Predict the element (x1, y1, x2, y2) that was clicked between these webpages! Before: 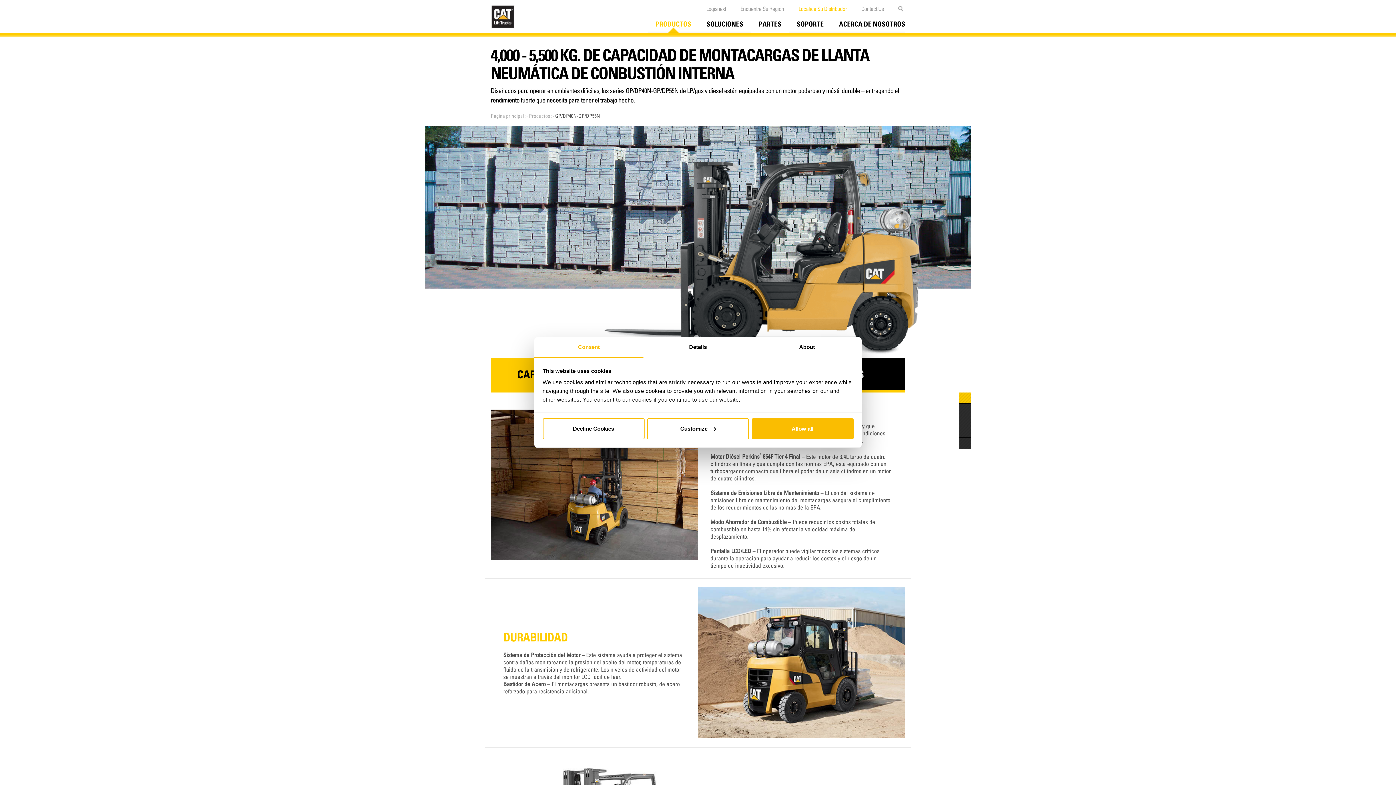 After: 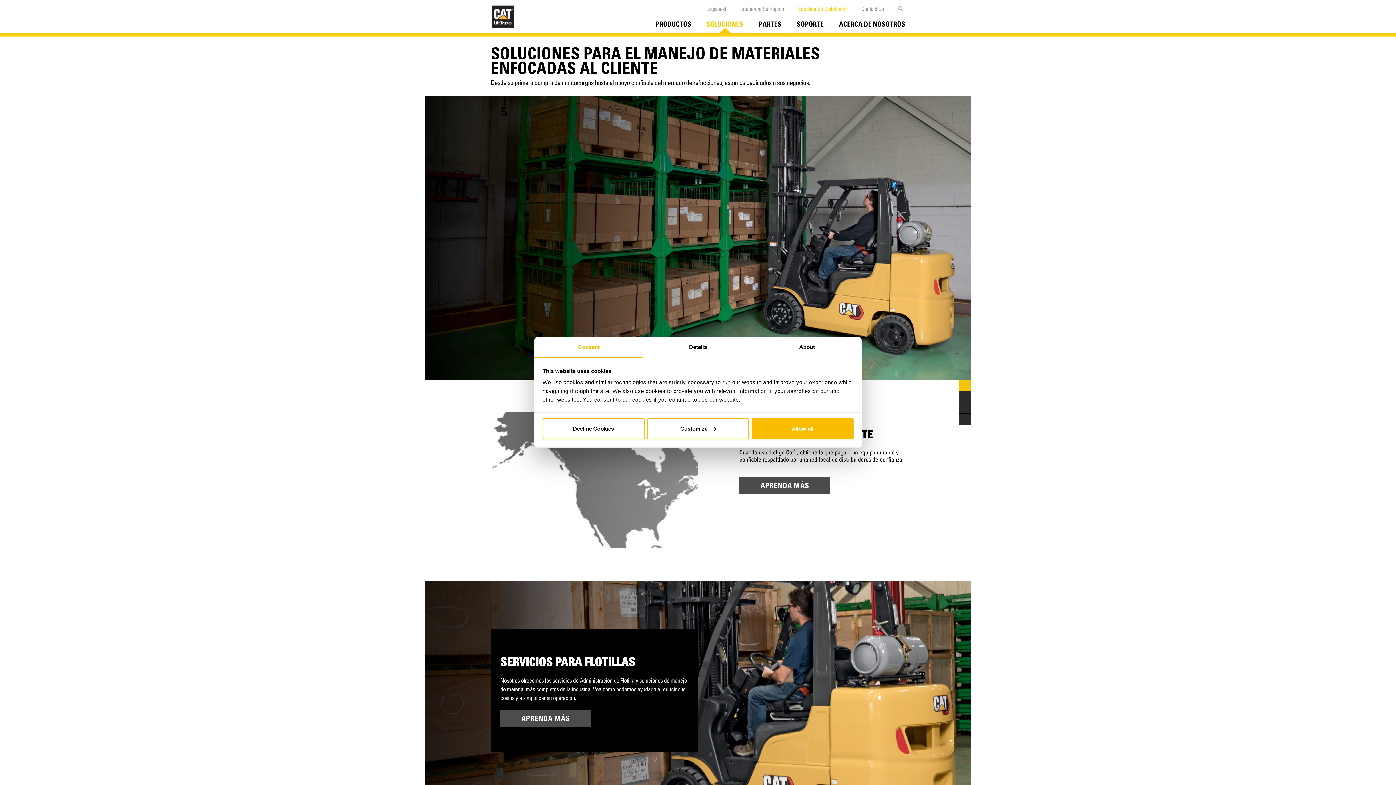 Action: bbox: (699, 17, 751, 33) label: SOLUCIONES